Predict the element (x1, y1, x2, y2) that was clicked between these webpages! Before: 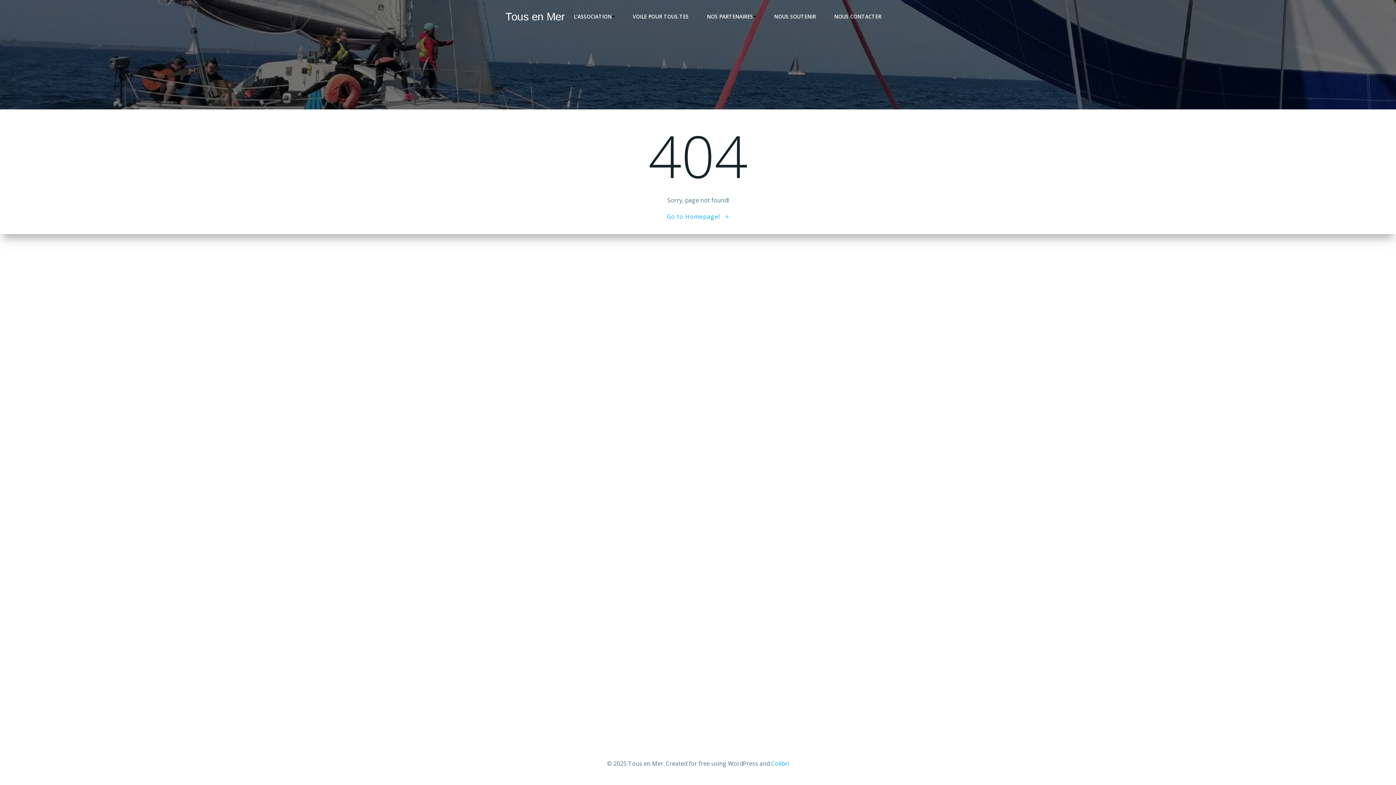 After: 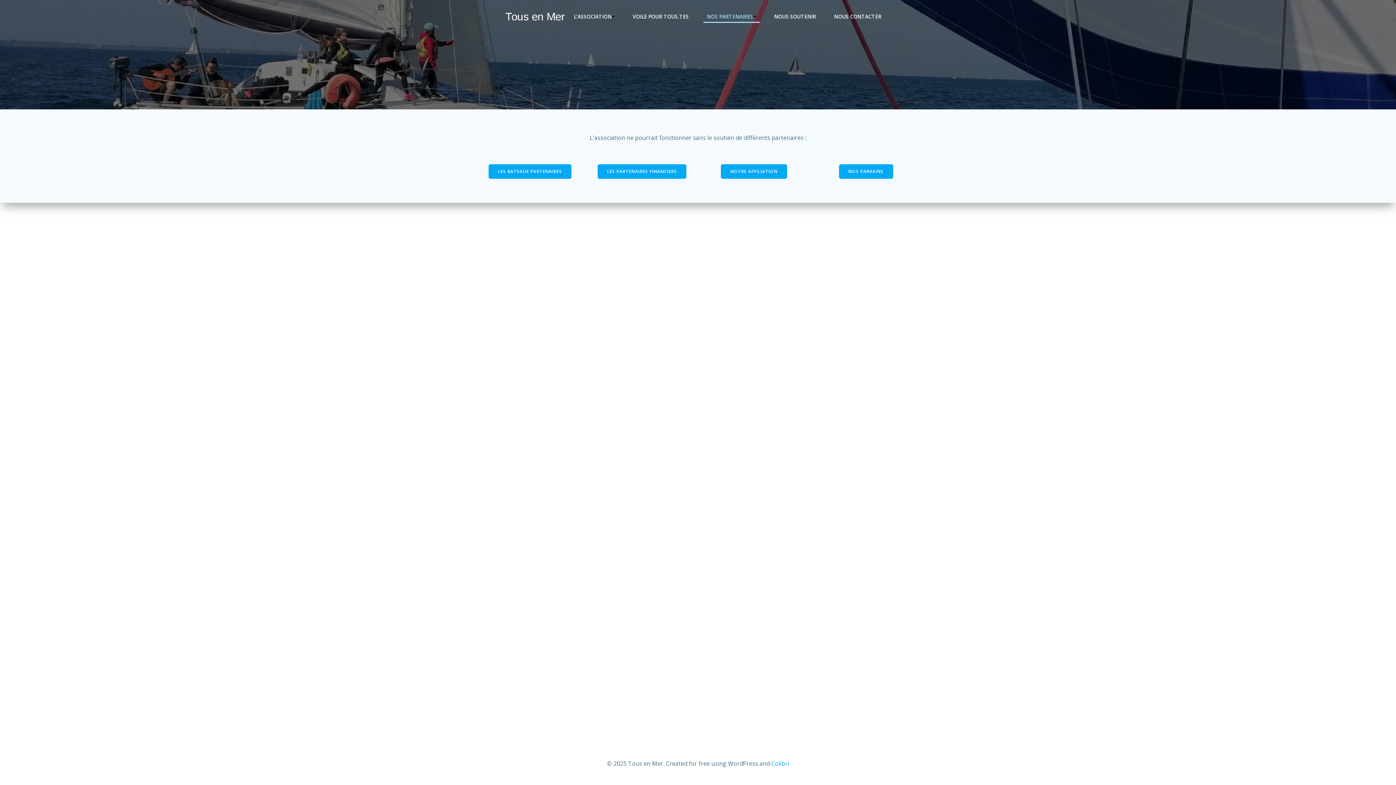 Action: label: NOS PARTENAIRES bbox: (707, 12, 756, 20)